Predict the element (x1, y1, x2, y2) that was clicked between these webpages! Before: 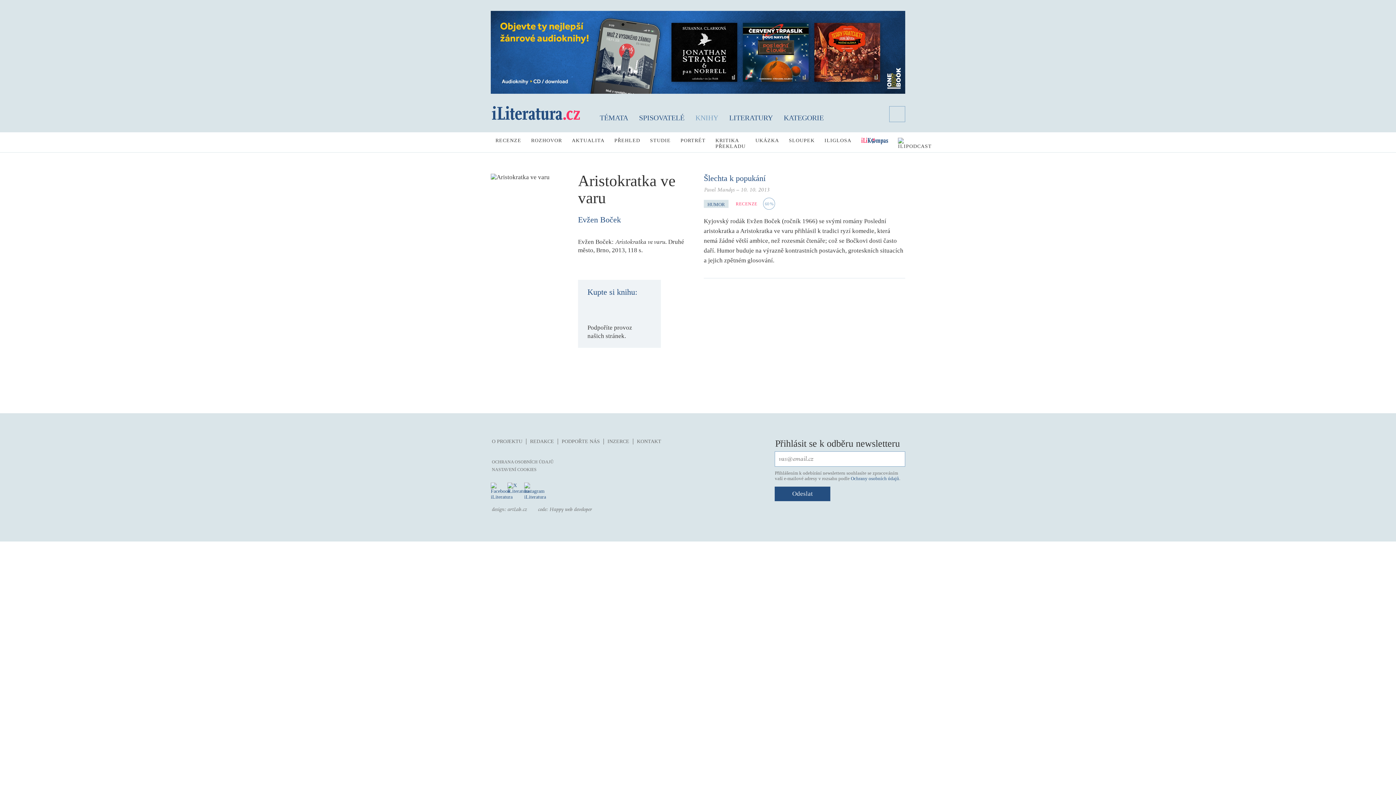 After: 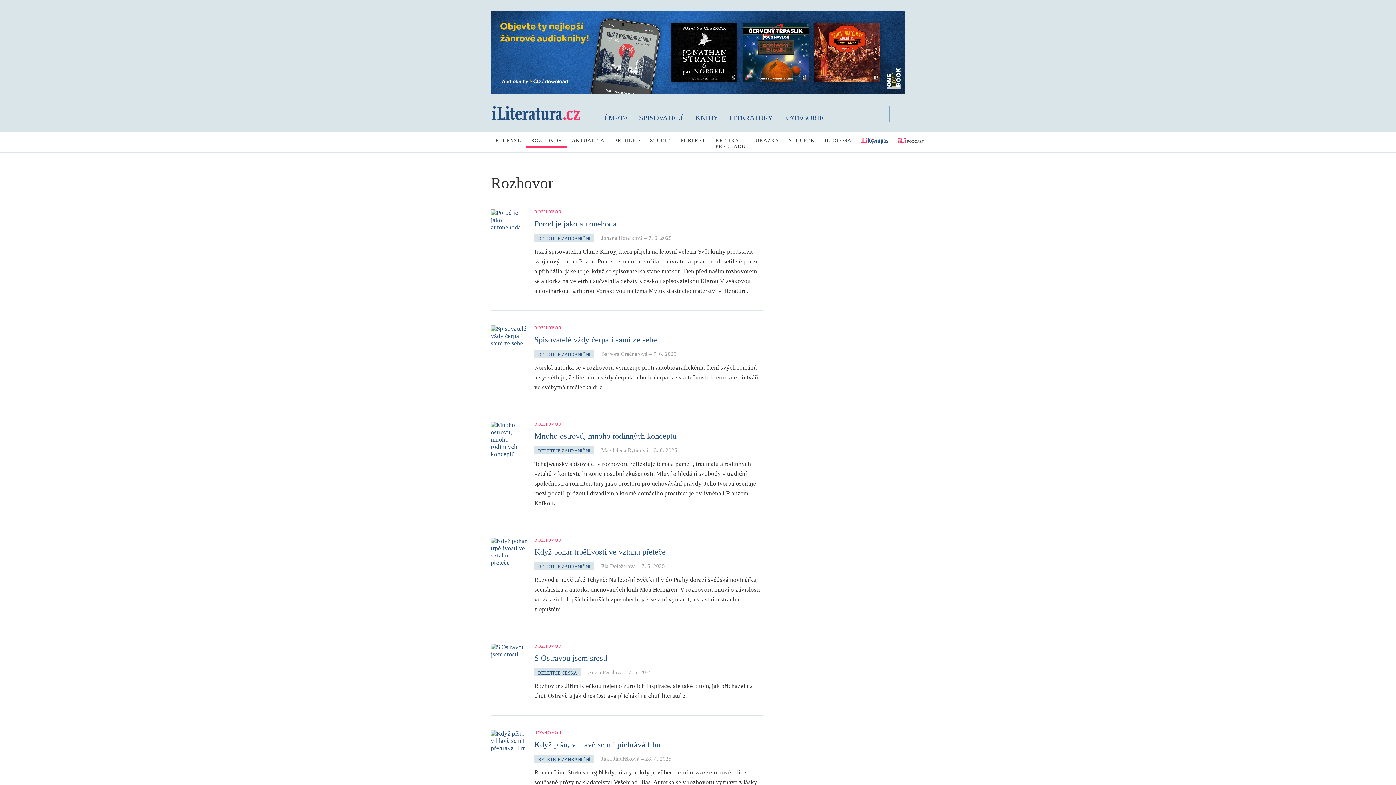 Action: label: ROZHOVOR bbox: (526, 132, 566, 148)